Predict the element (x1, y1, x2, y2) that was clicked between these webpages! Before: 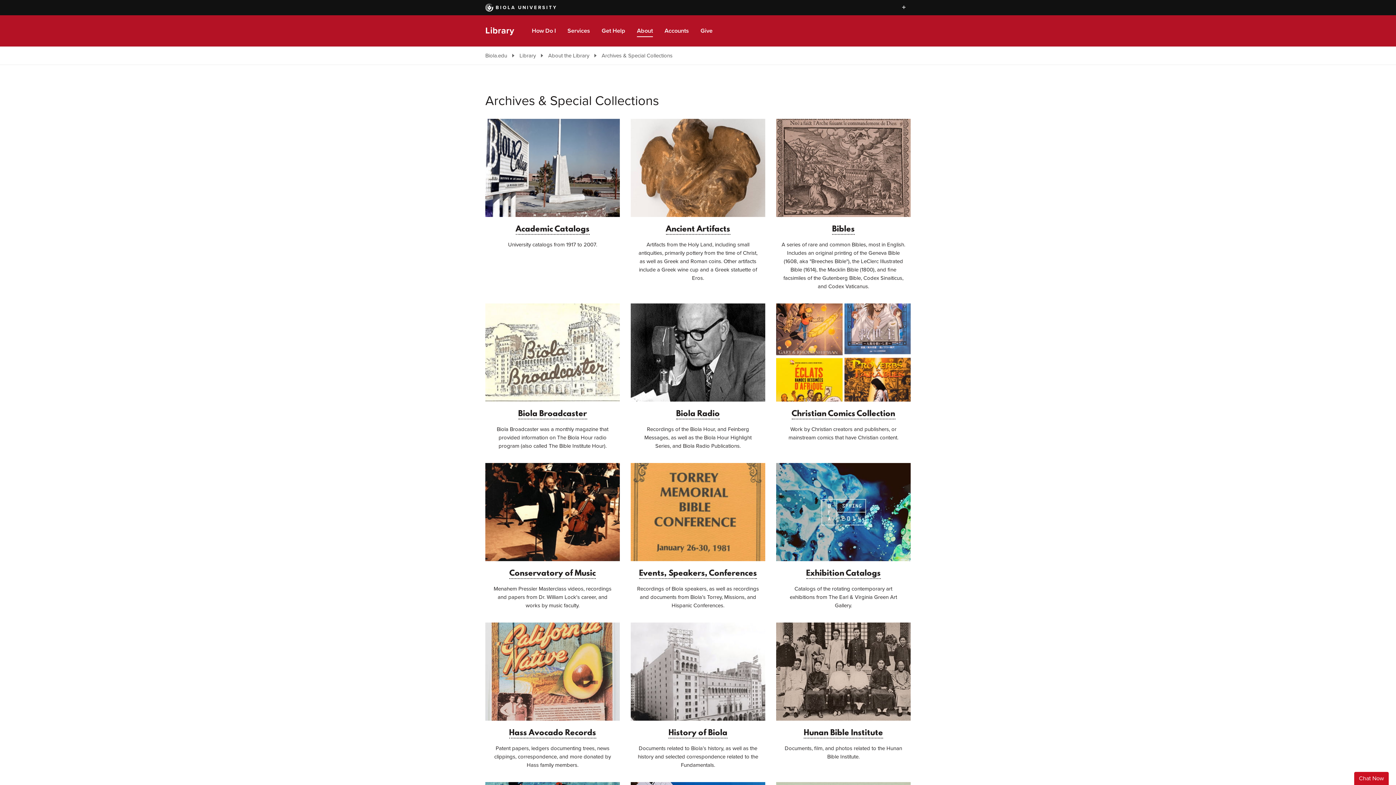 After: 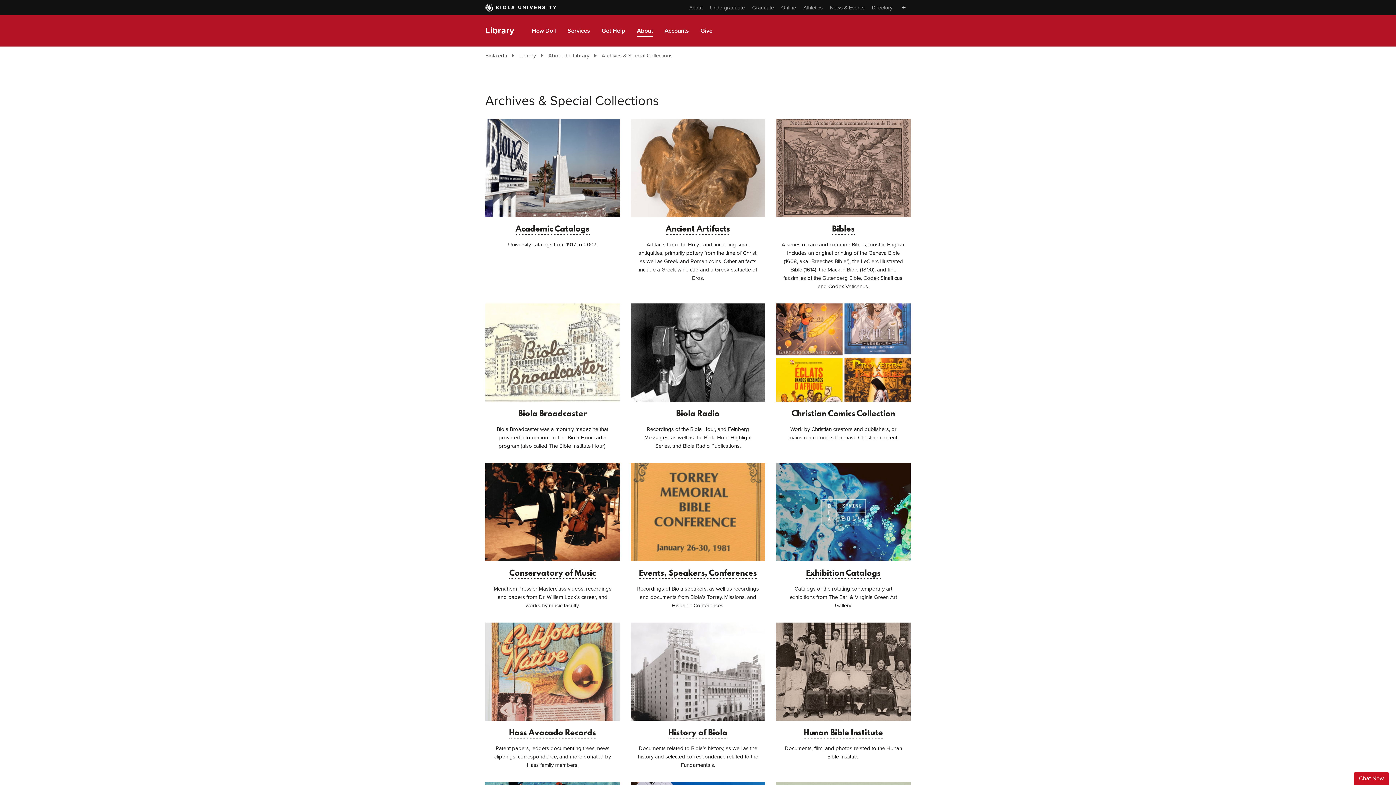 Action: bbox: (899, 0, 909, 14) label: +